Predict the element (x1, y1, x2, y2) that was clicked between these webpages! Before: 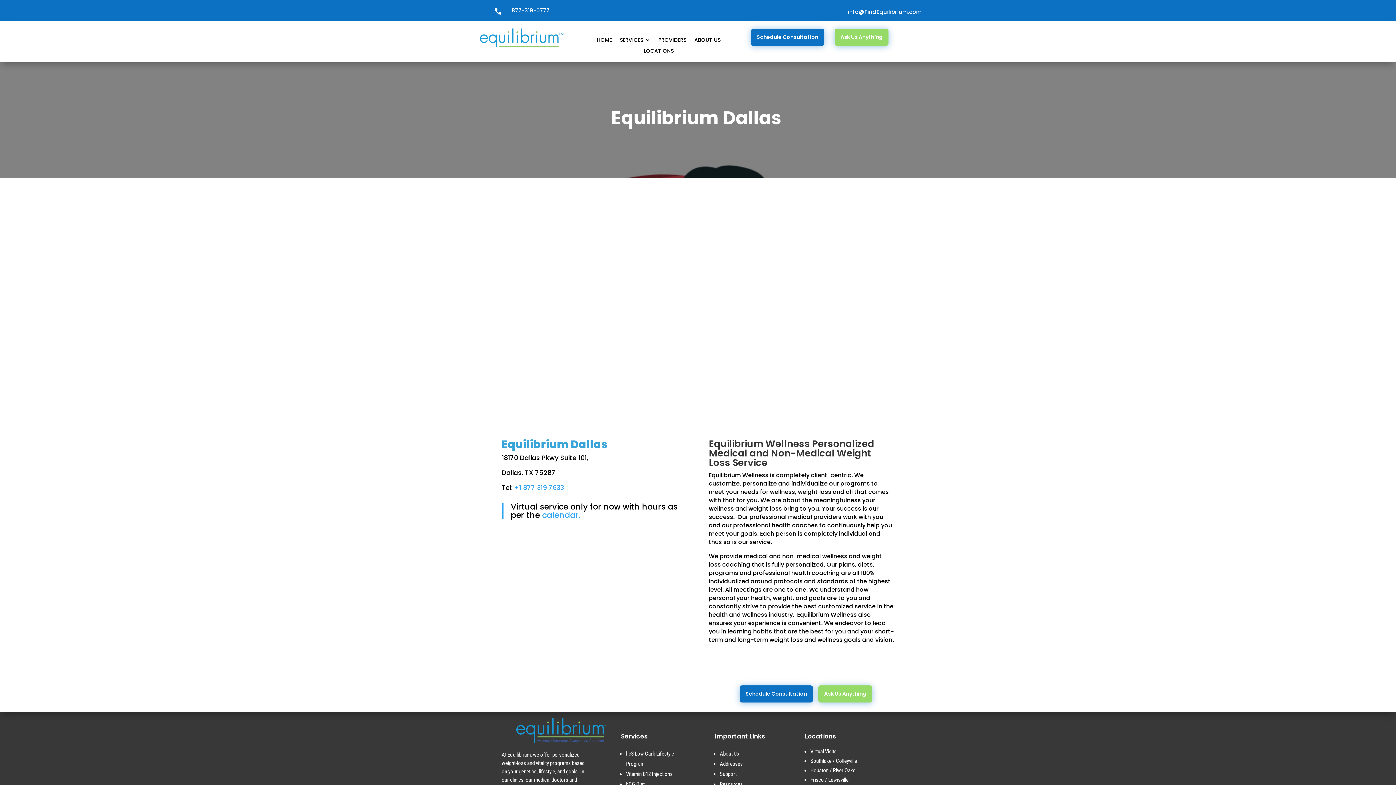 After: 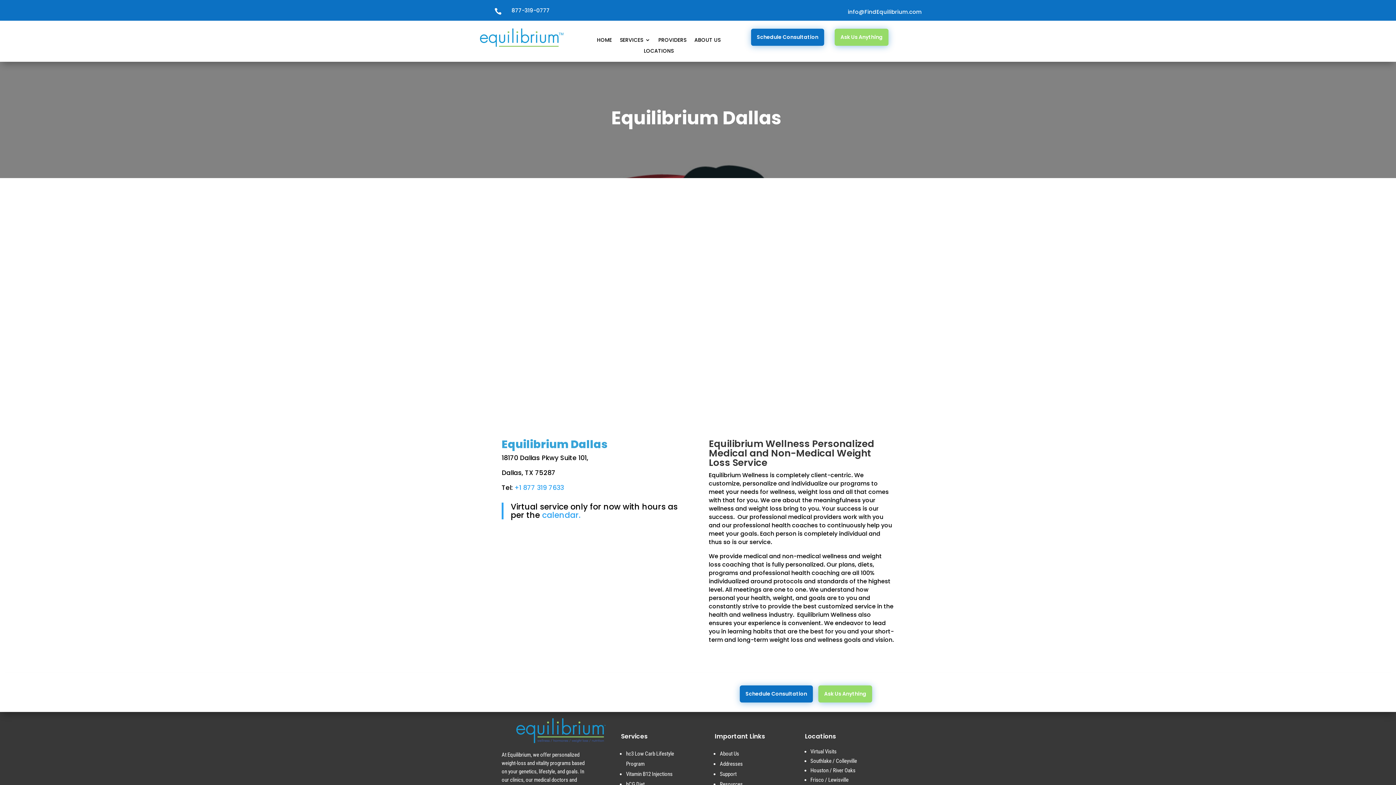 Action: bbox: (494, 7, 506, 14) label: 